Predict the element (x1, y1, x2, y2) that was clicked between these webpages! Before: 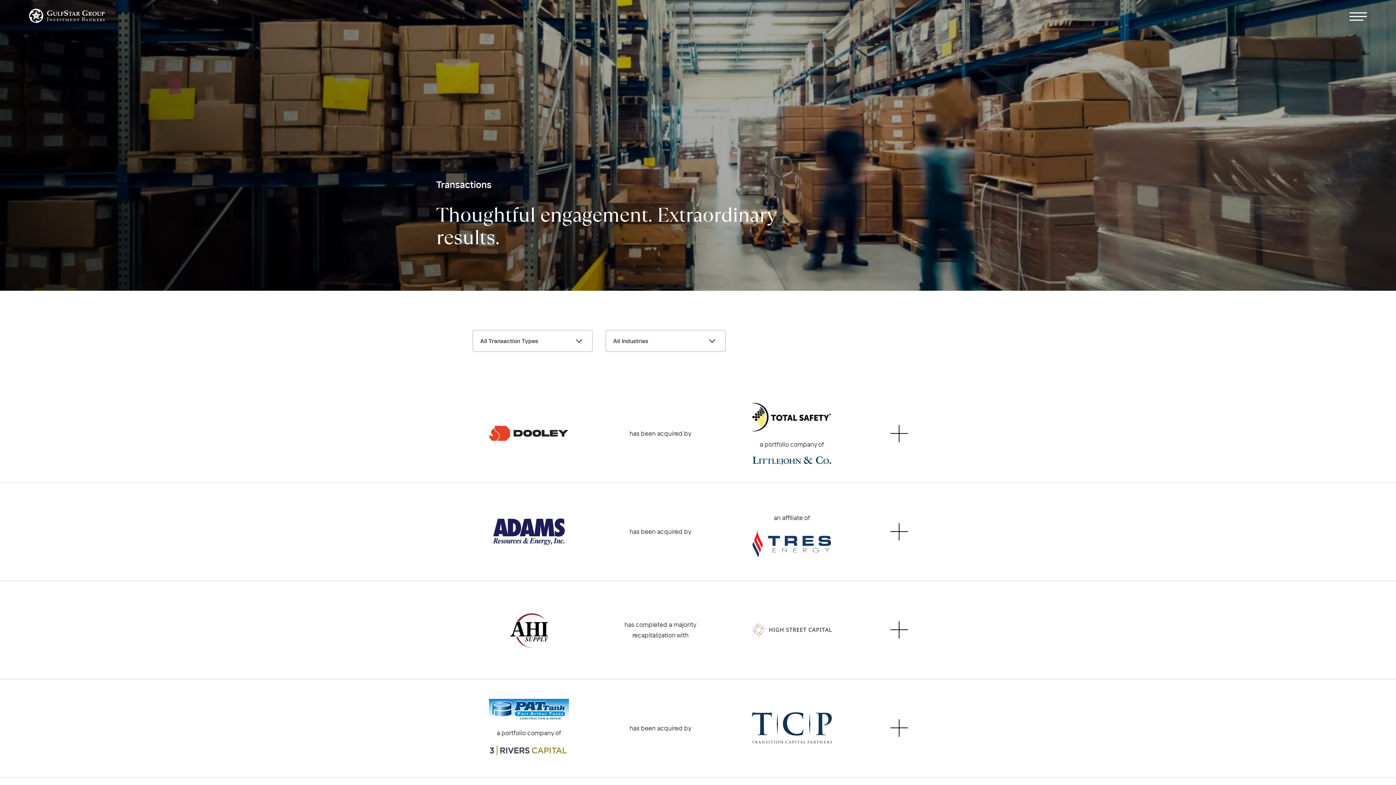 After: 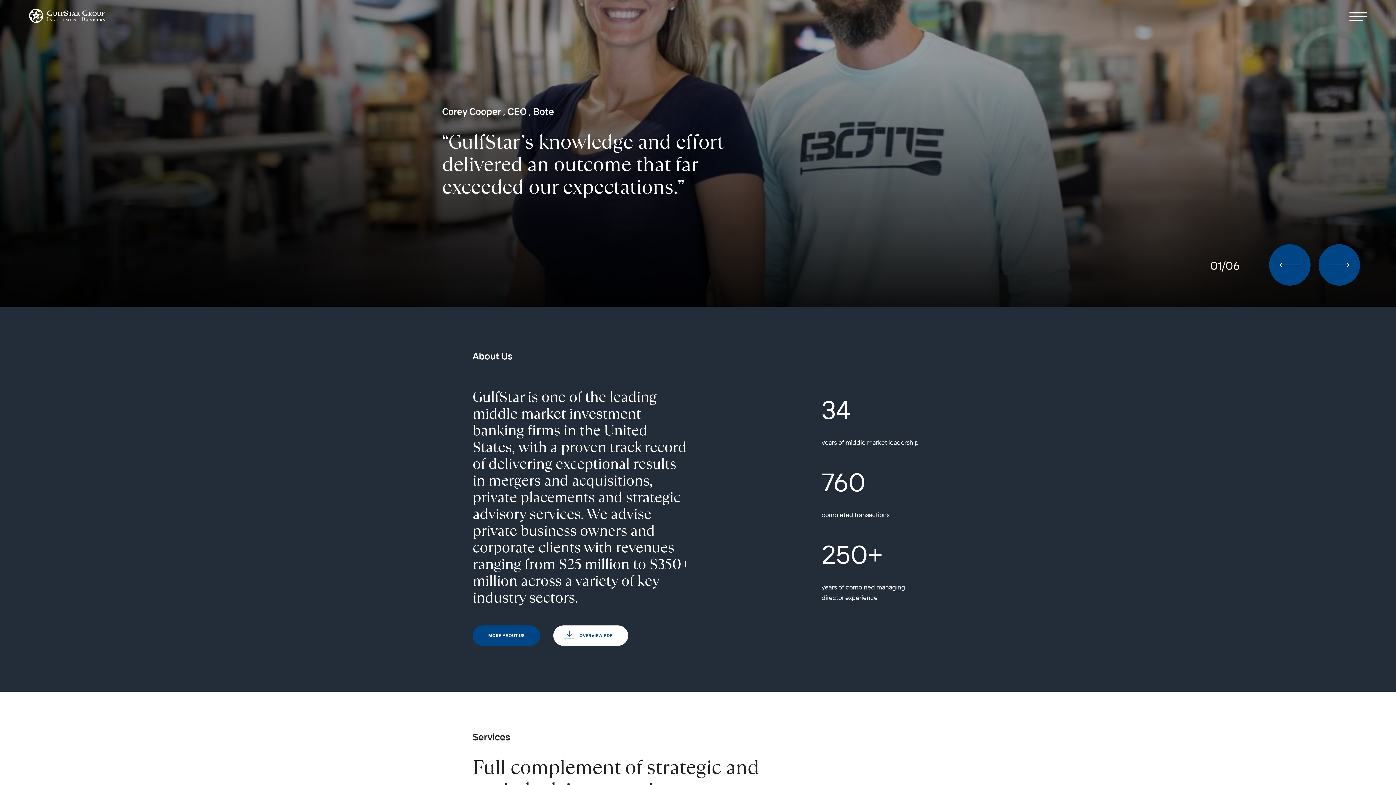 Action: bbox: (29, 0, 104, 32)